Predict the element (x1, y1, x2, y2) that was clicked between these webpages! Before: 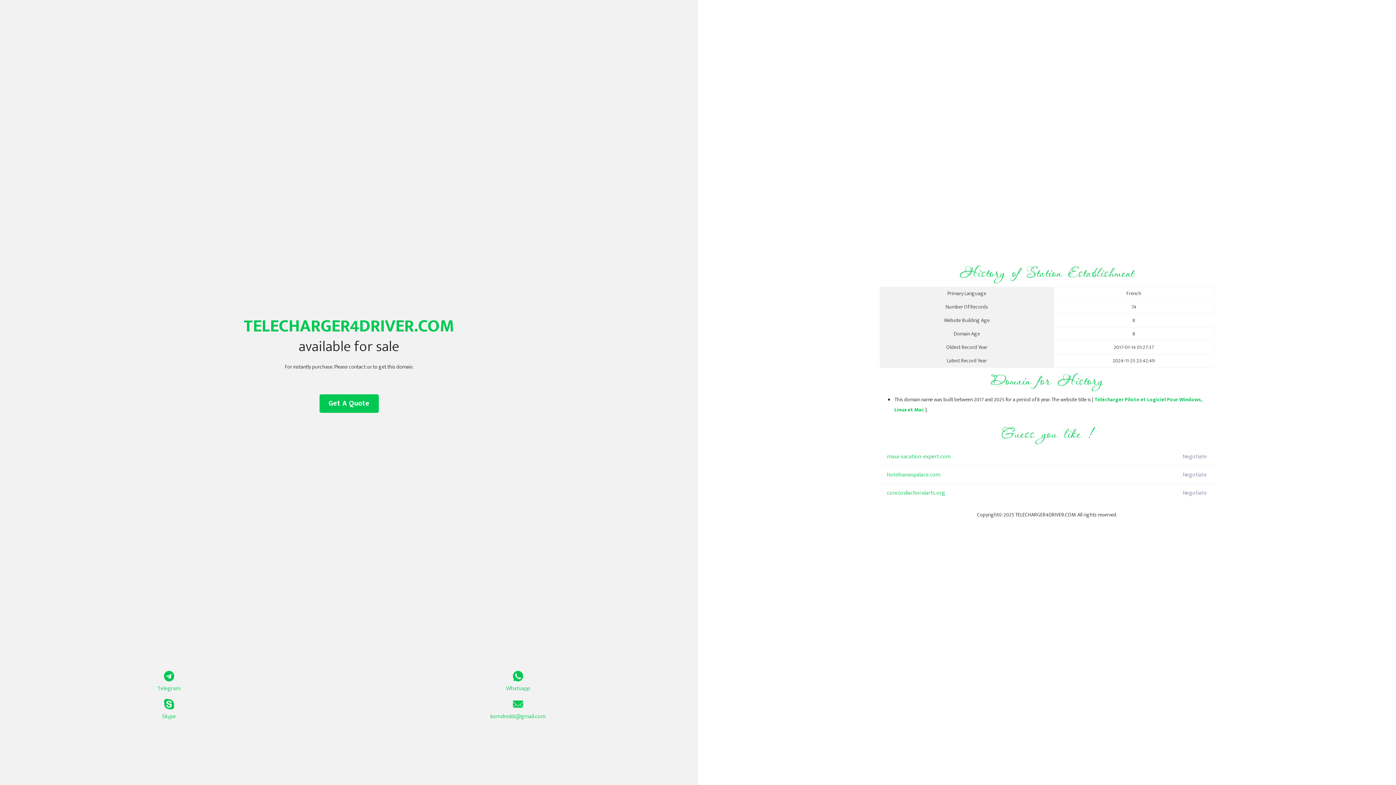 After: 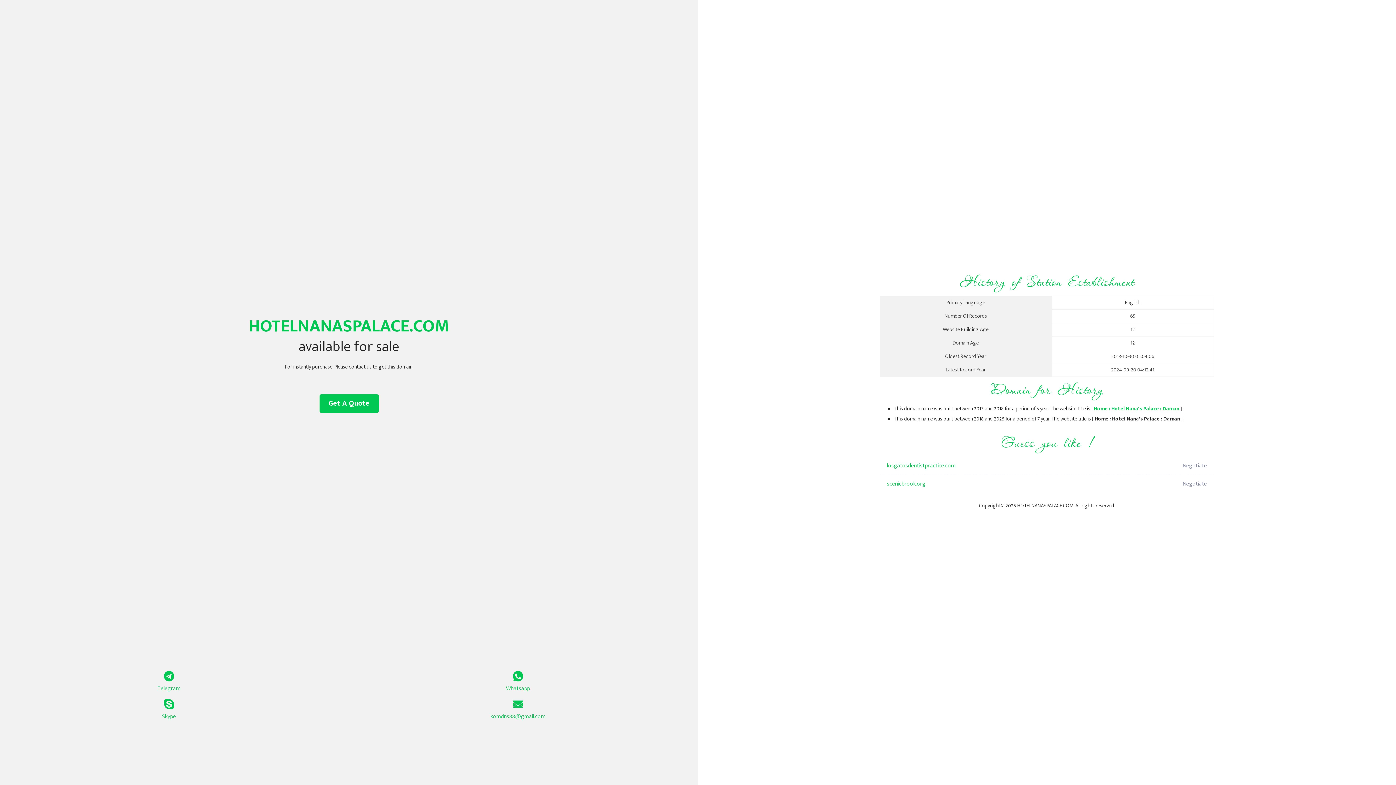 Action: bbox: (887, 466, 1098, 484) label: hotelnanaspalace.com